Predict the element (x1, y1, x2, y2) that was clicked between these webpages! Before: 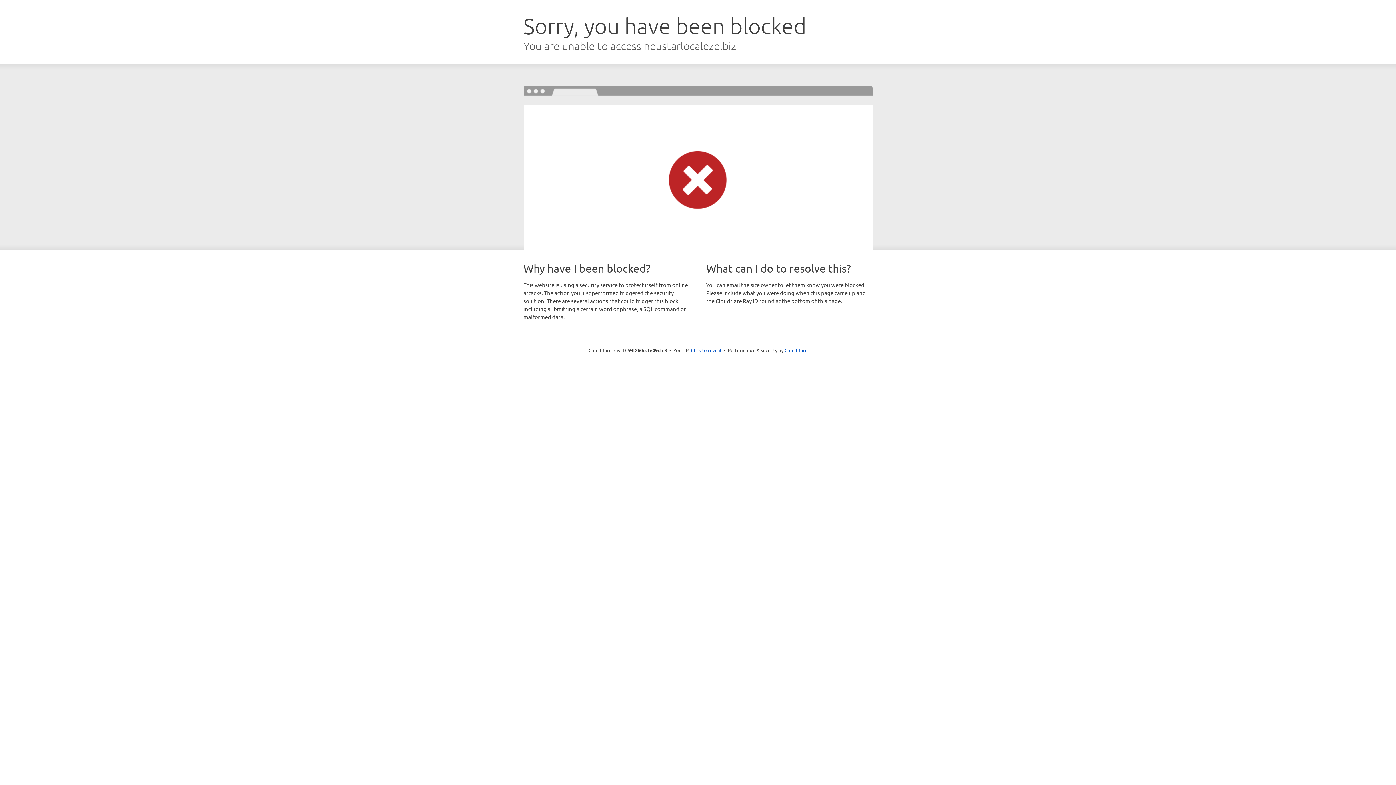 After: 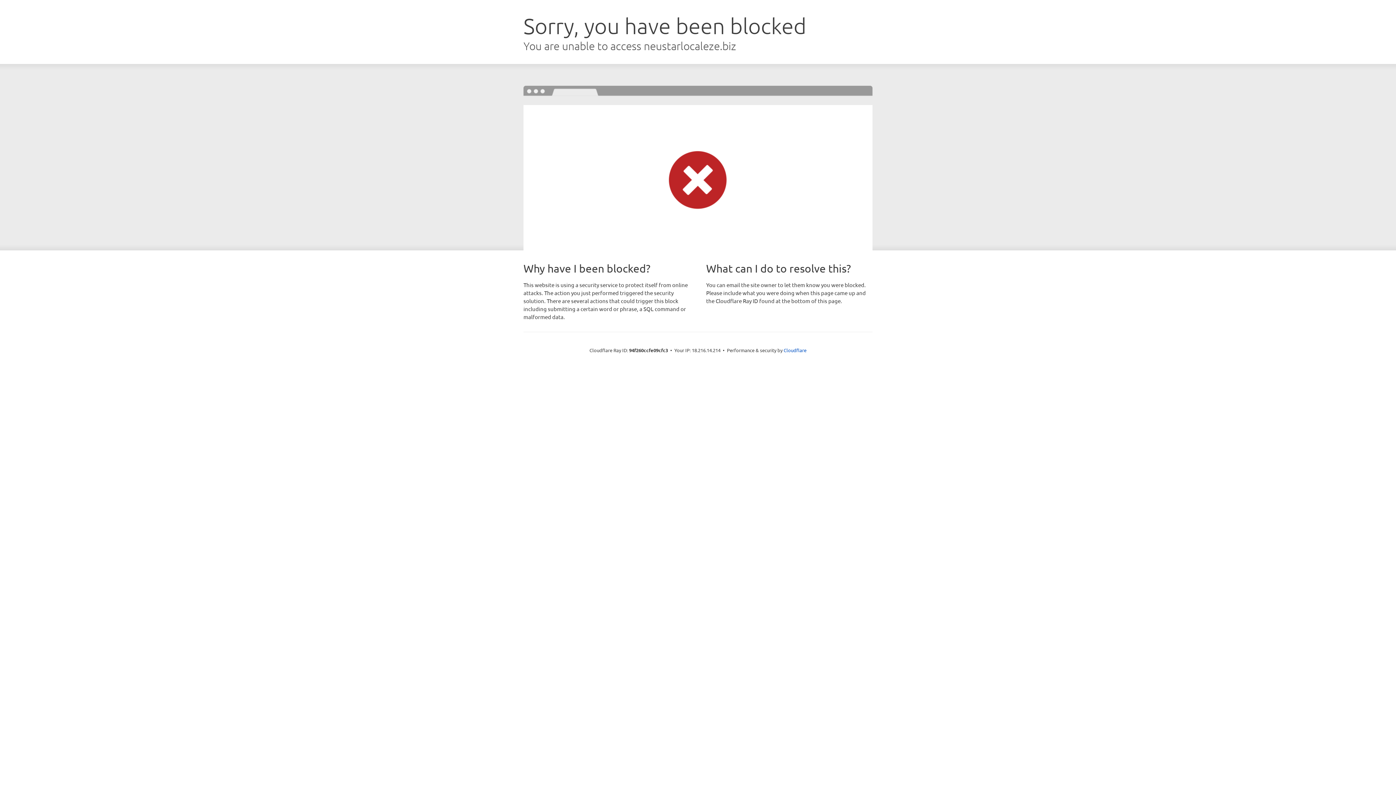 Action: label: Click to reveal bbox: (691, 346, 721, 353)